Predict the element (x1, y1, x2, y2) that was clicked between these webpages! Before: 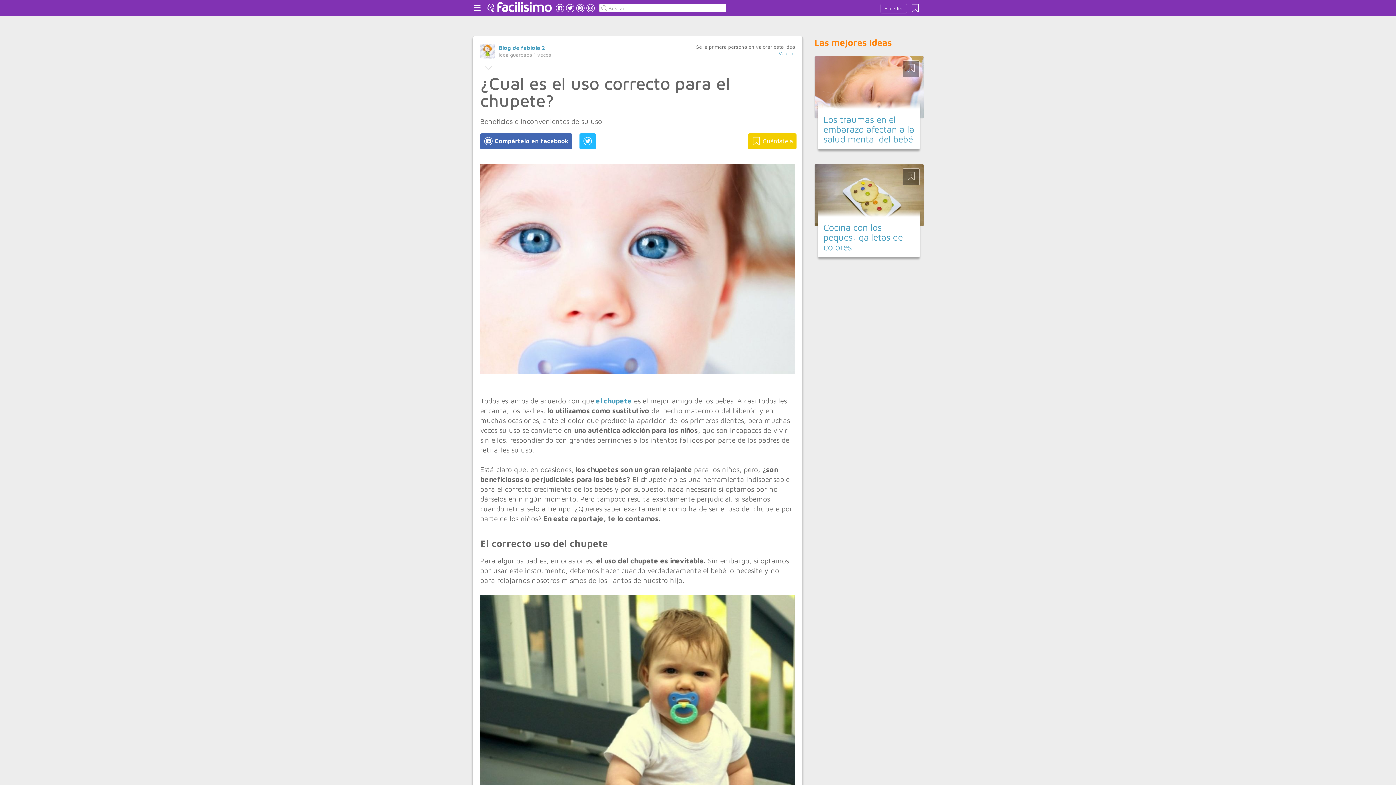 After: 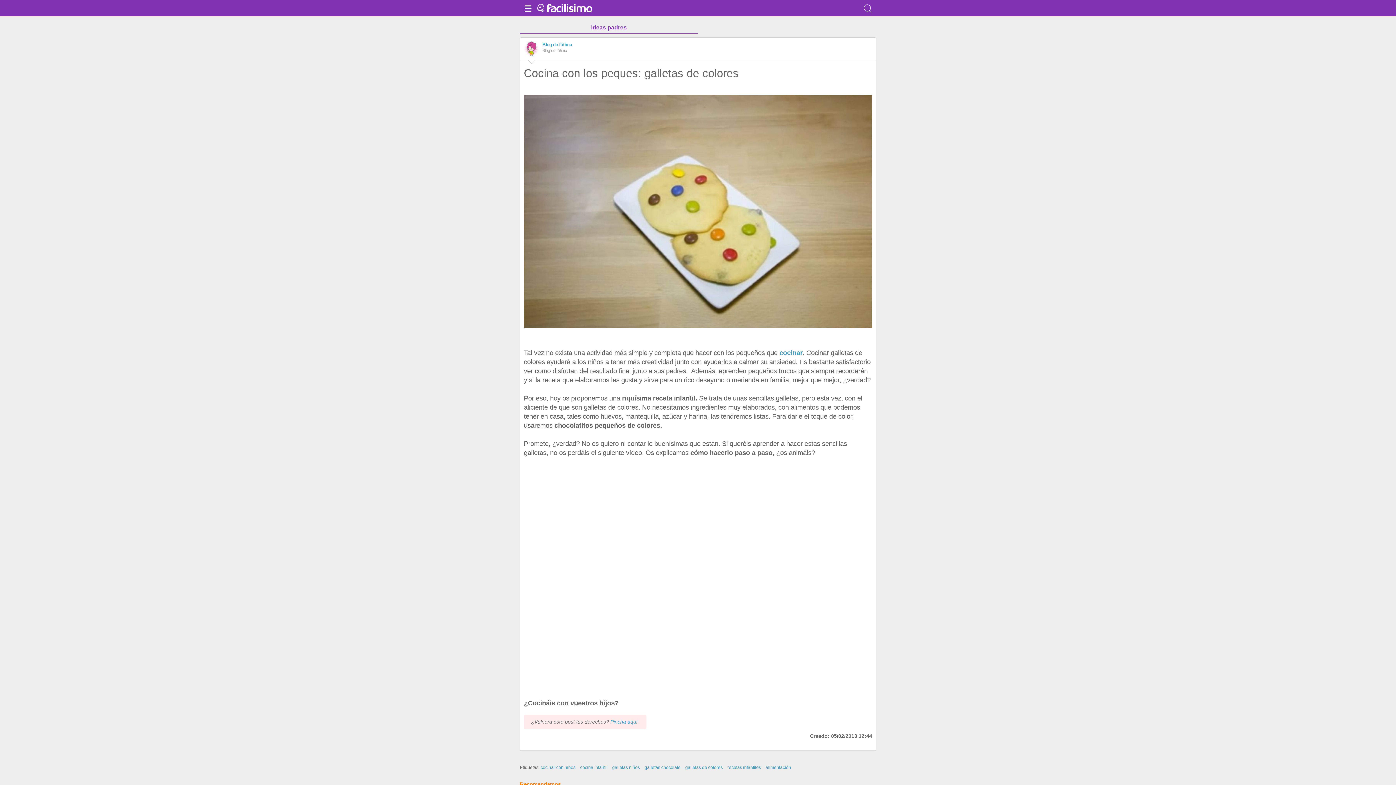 Action: bbox: (814, 164, 924, 226)